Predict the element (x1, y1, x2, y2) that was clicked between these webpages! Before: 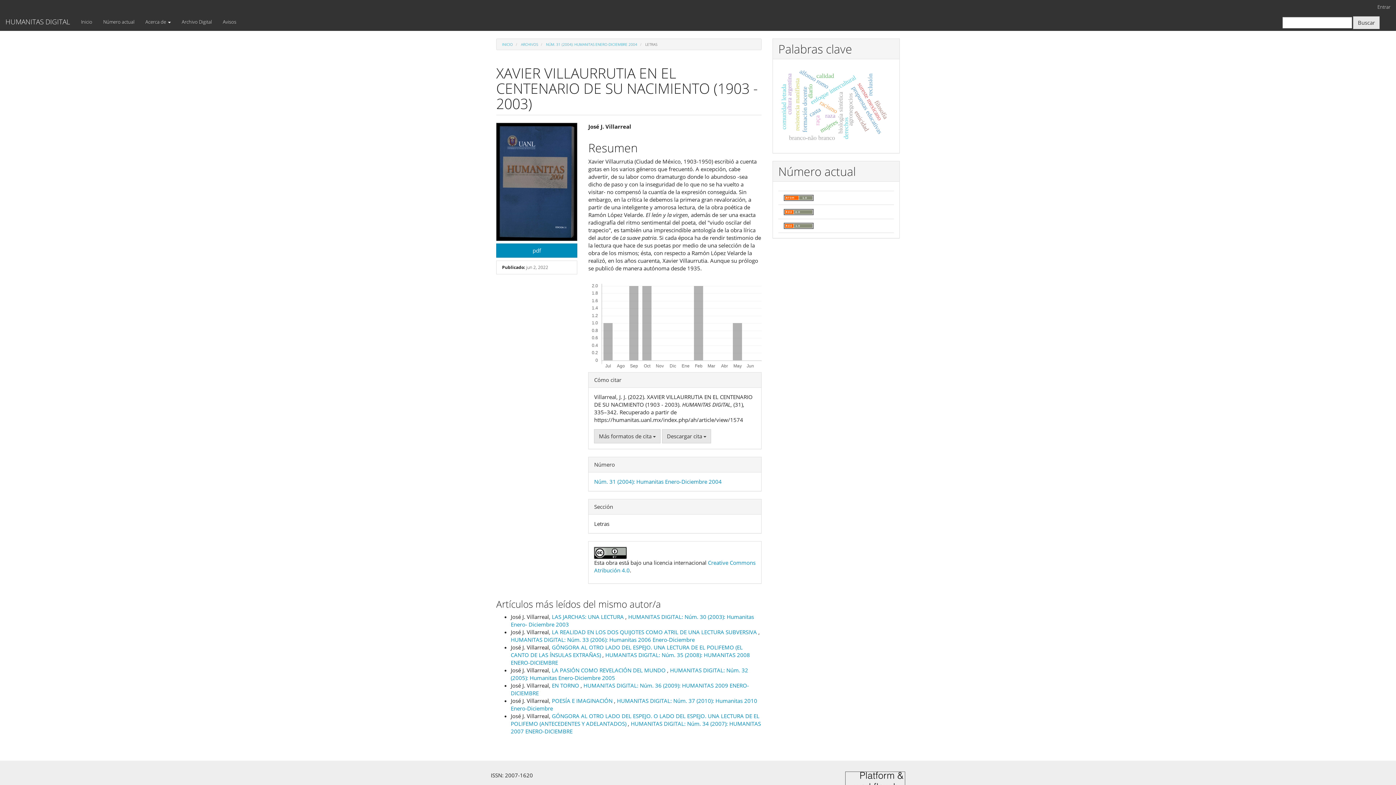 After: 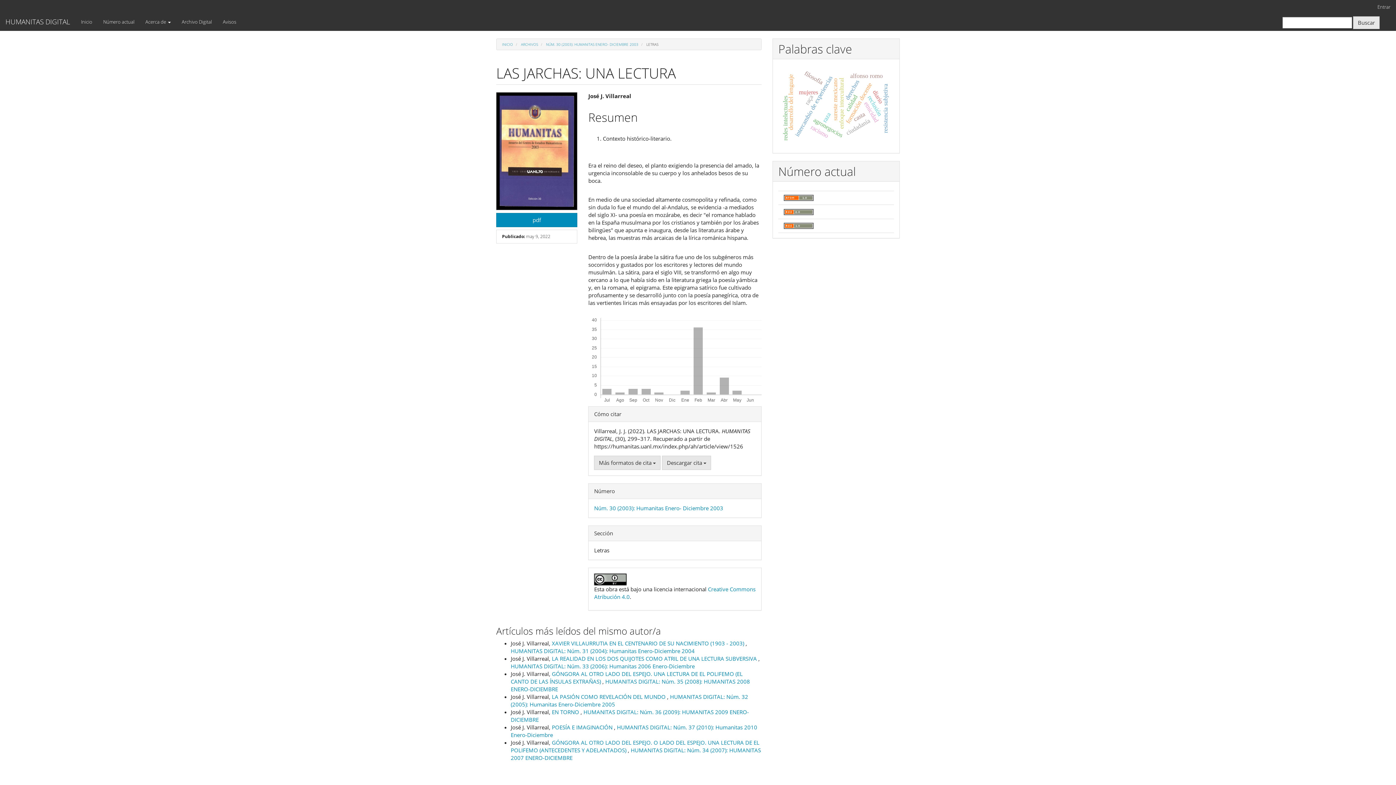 Action: label: LAS JARCHAS: UNA LECTURA  bbox: (552, 613, 625, 620)